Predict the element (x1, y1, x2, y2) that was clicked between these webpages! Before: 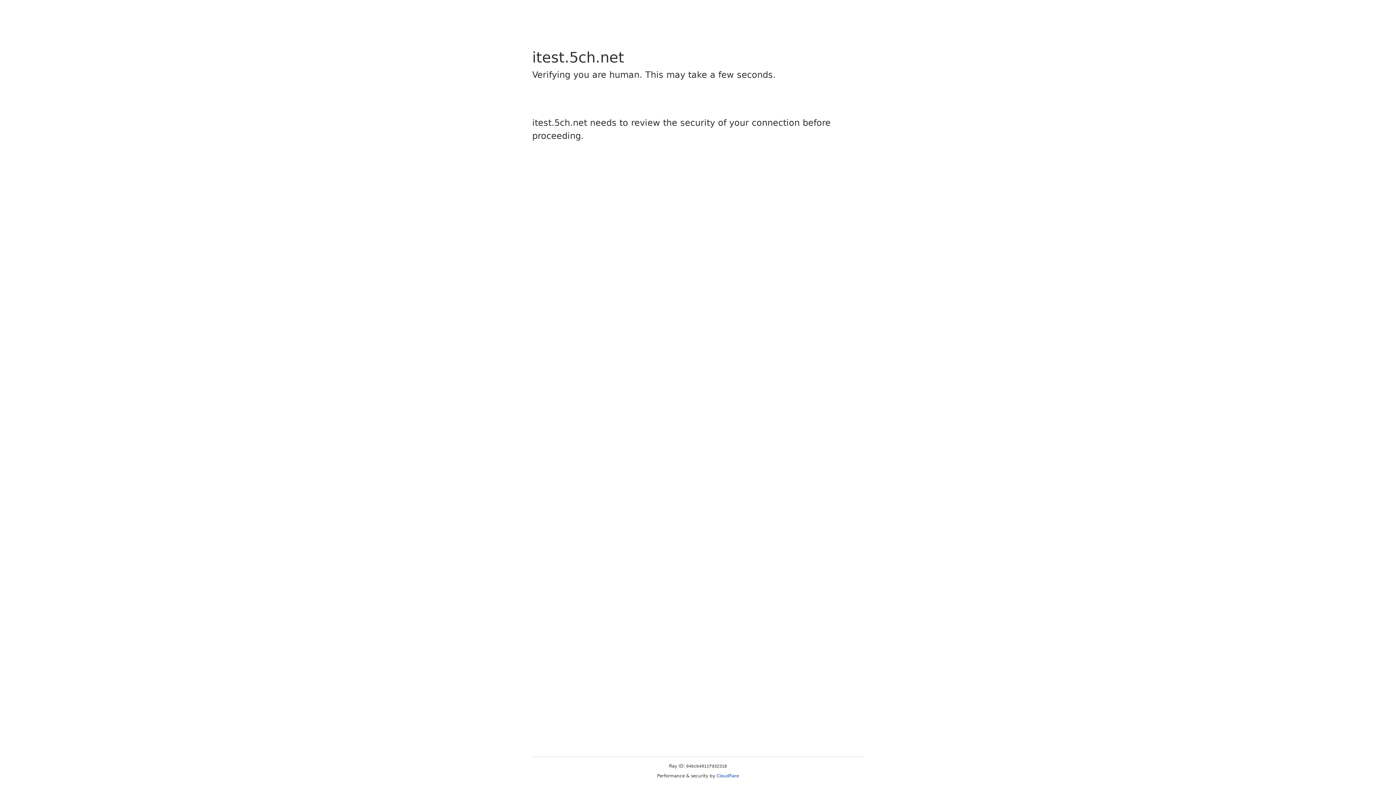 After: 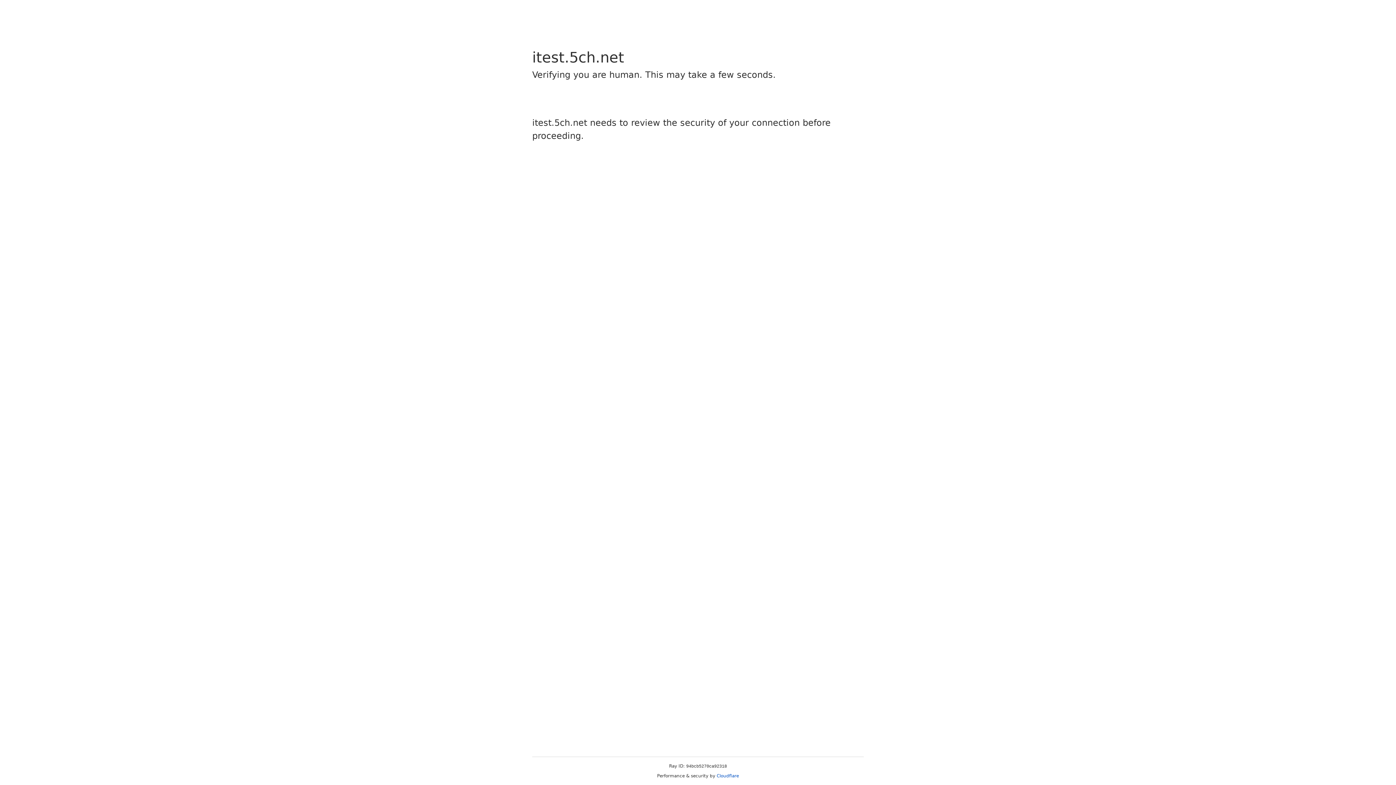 Action: label: Cloudflare bbox: (716, 773, 739, 778)